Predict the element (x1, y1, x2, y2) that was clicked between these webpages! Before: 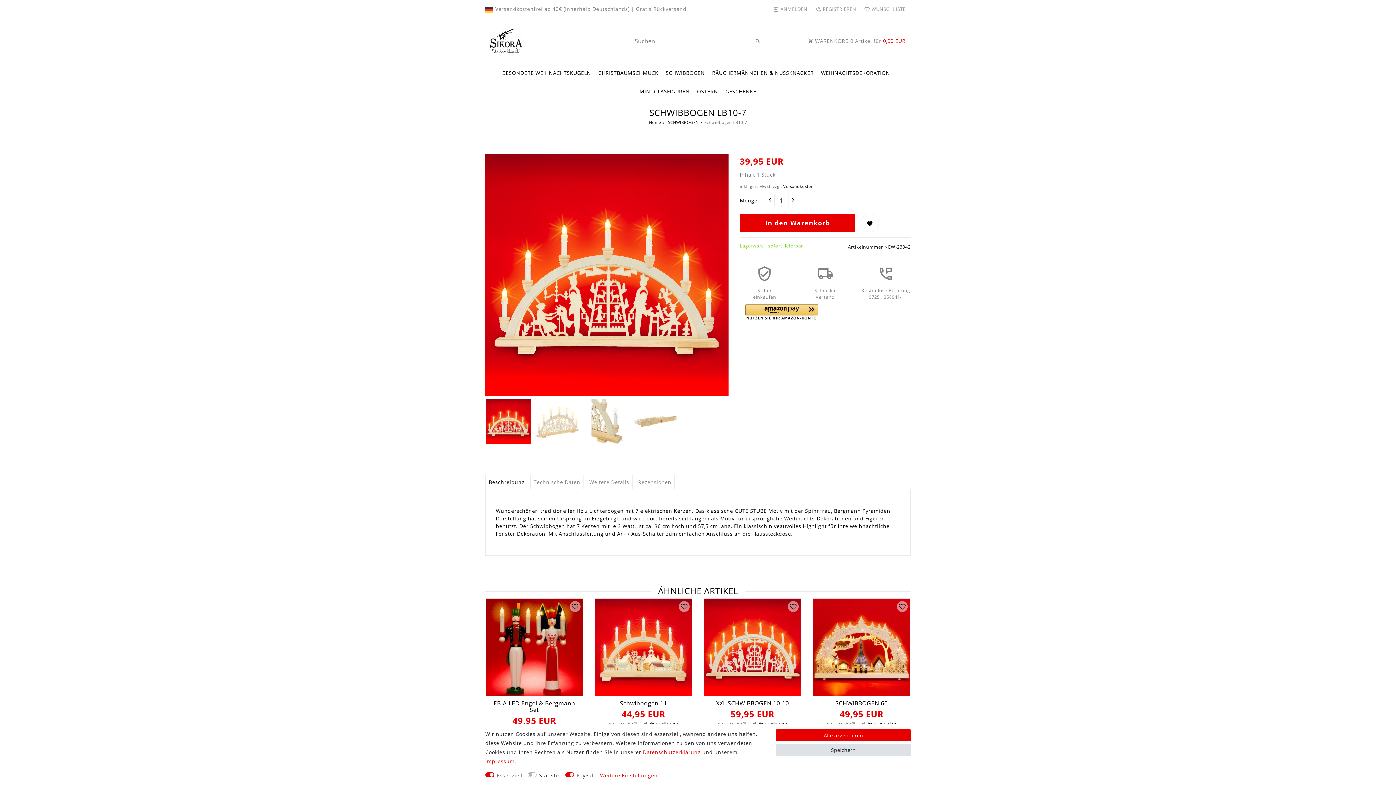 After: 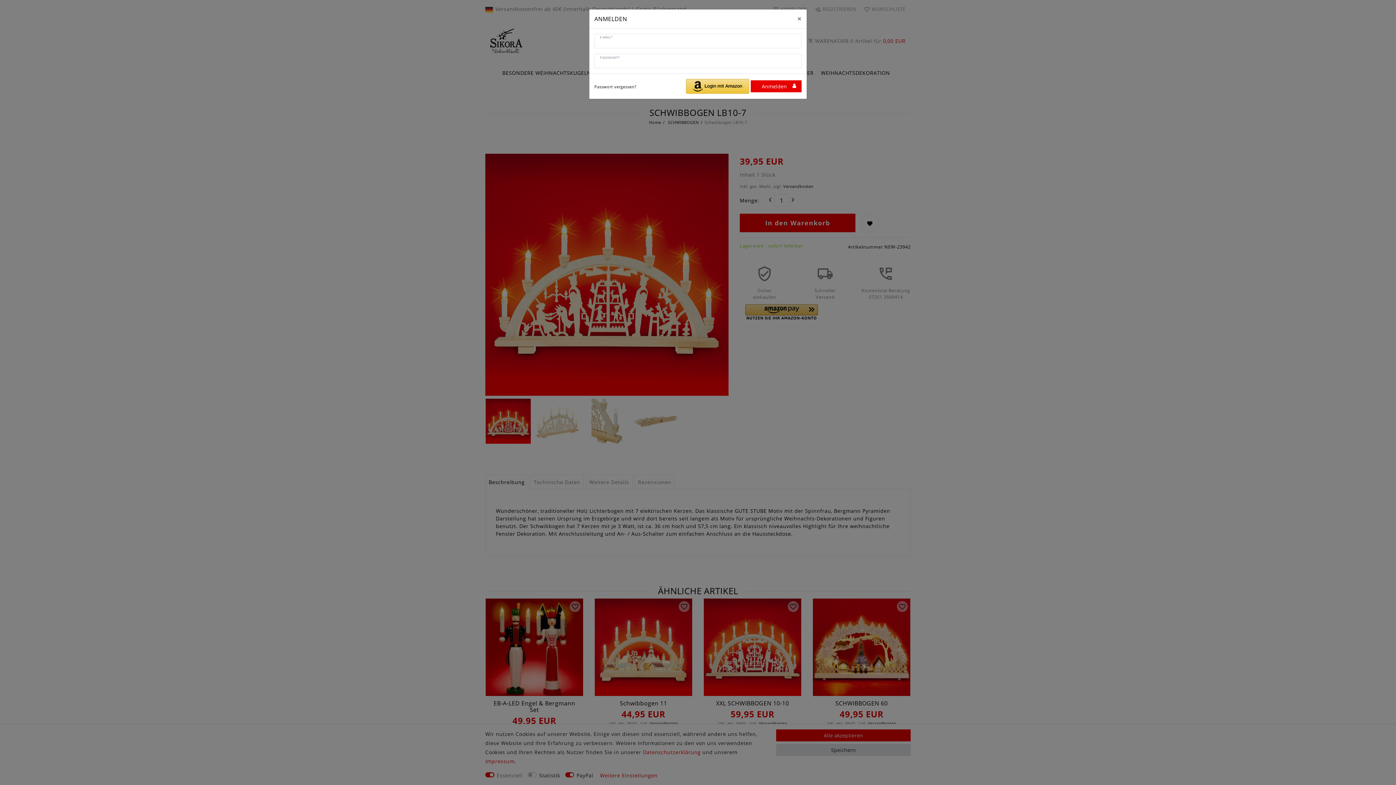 Action: label:  ANMELDEN bbox: (770, 1, 810, 16)